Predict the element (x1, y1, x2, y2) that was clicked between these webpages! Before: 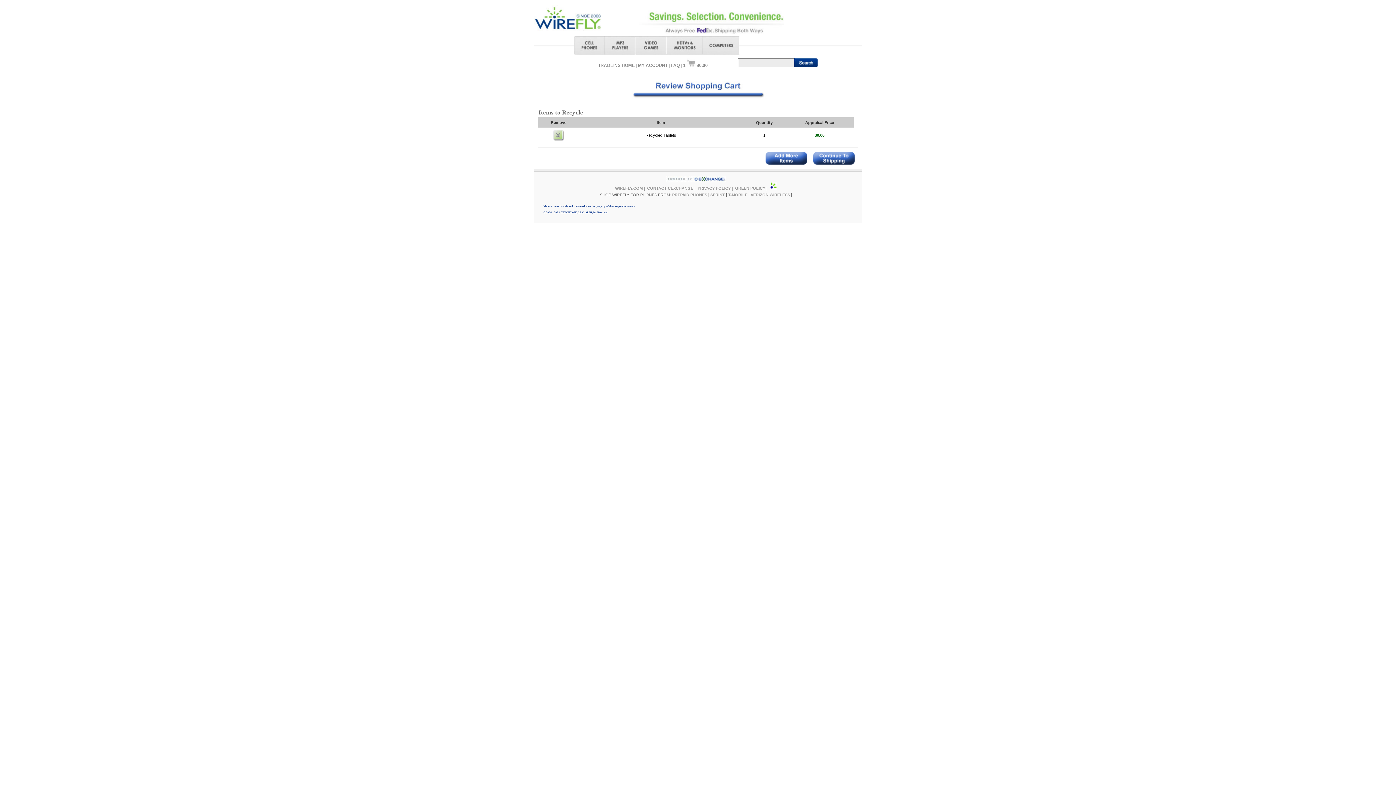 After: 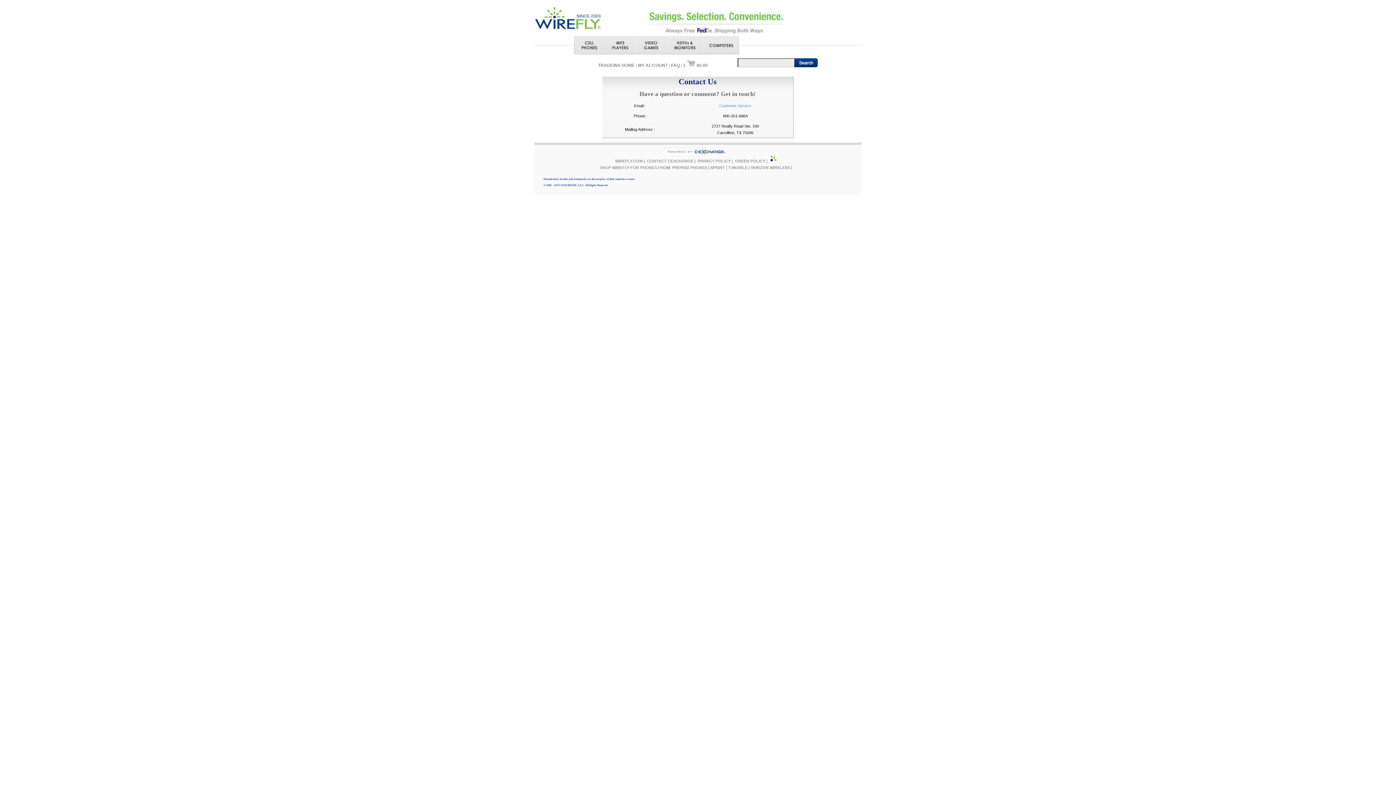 Action: bbox: (647, 186, 693, 190) label: CONTACT CEXCHANGE